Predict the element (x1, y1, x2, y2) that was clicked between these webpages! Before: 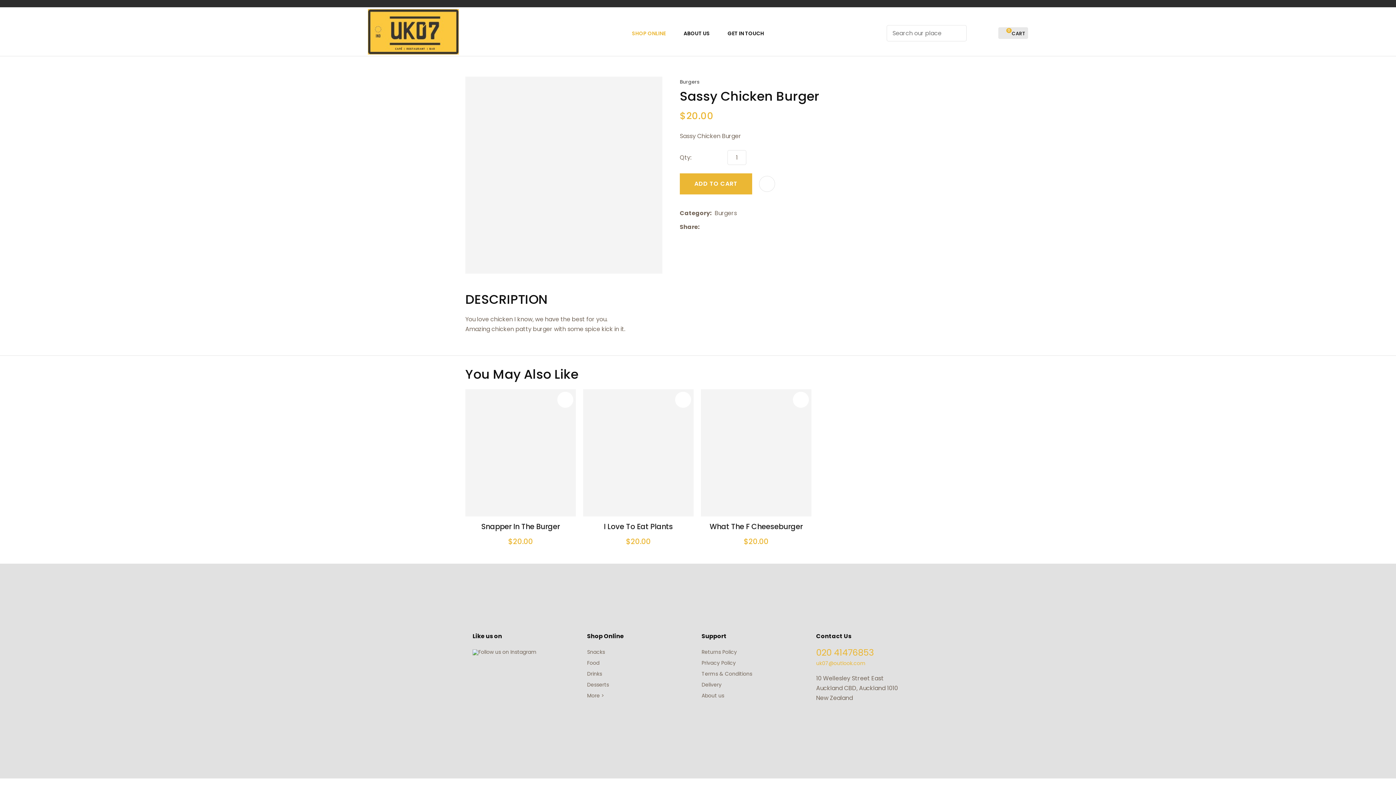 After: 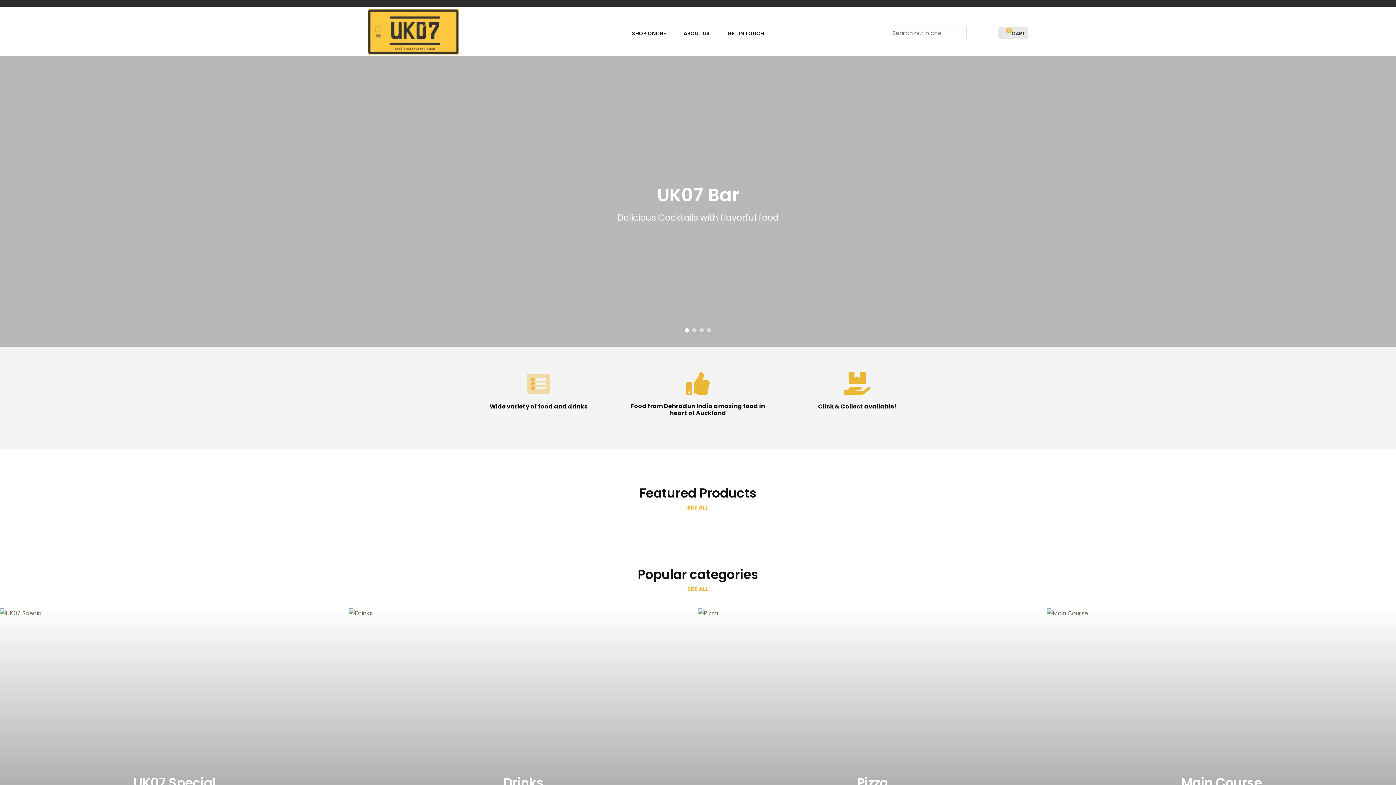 Action: bbox: (368, 27, 458, 35)